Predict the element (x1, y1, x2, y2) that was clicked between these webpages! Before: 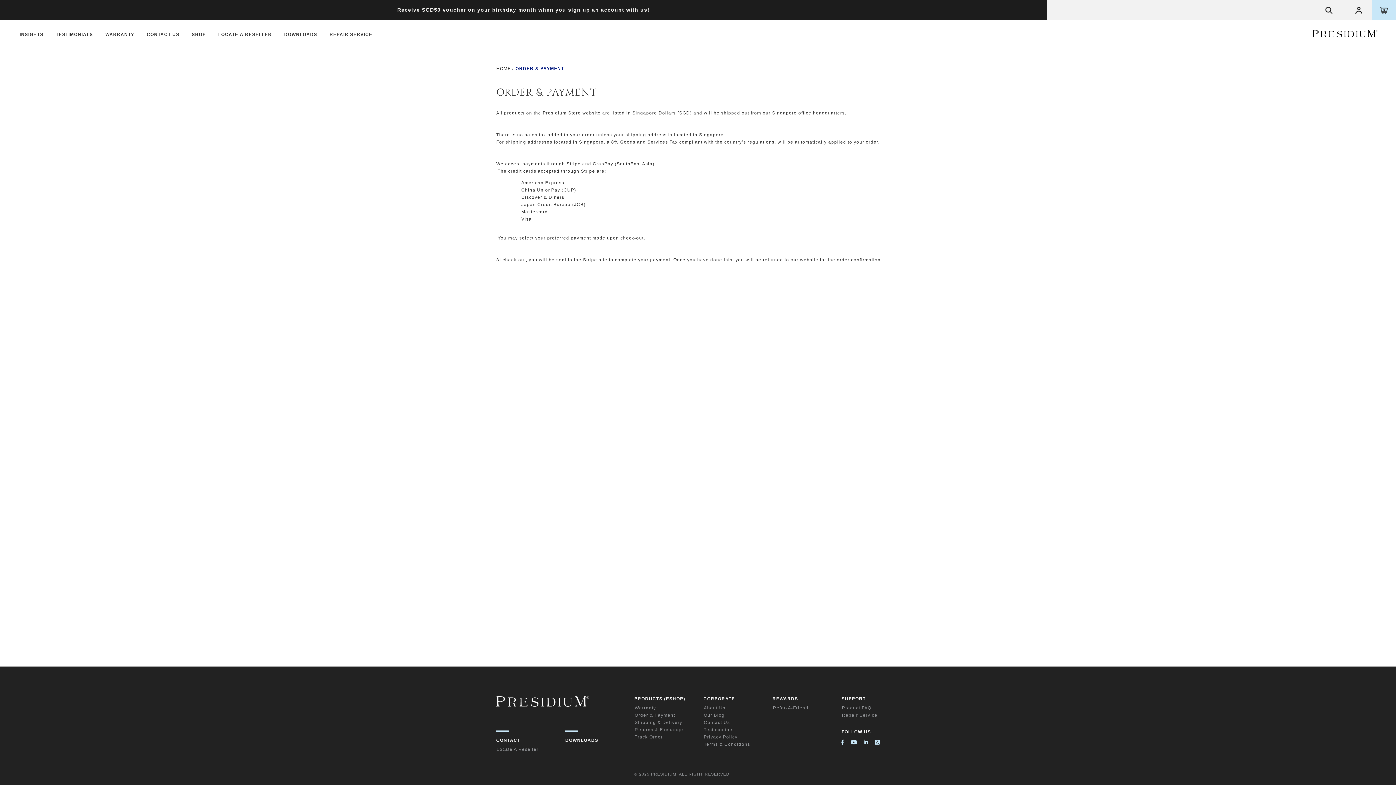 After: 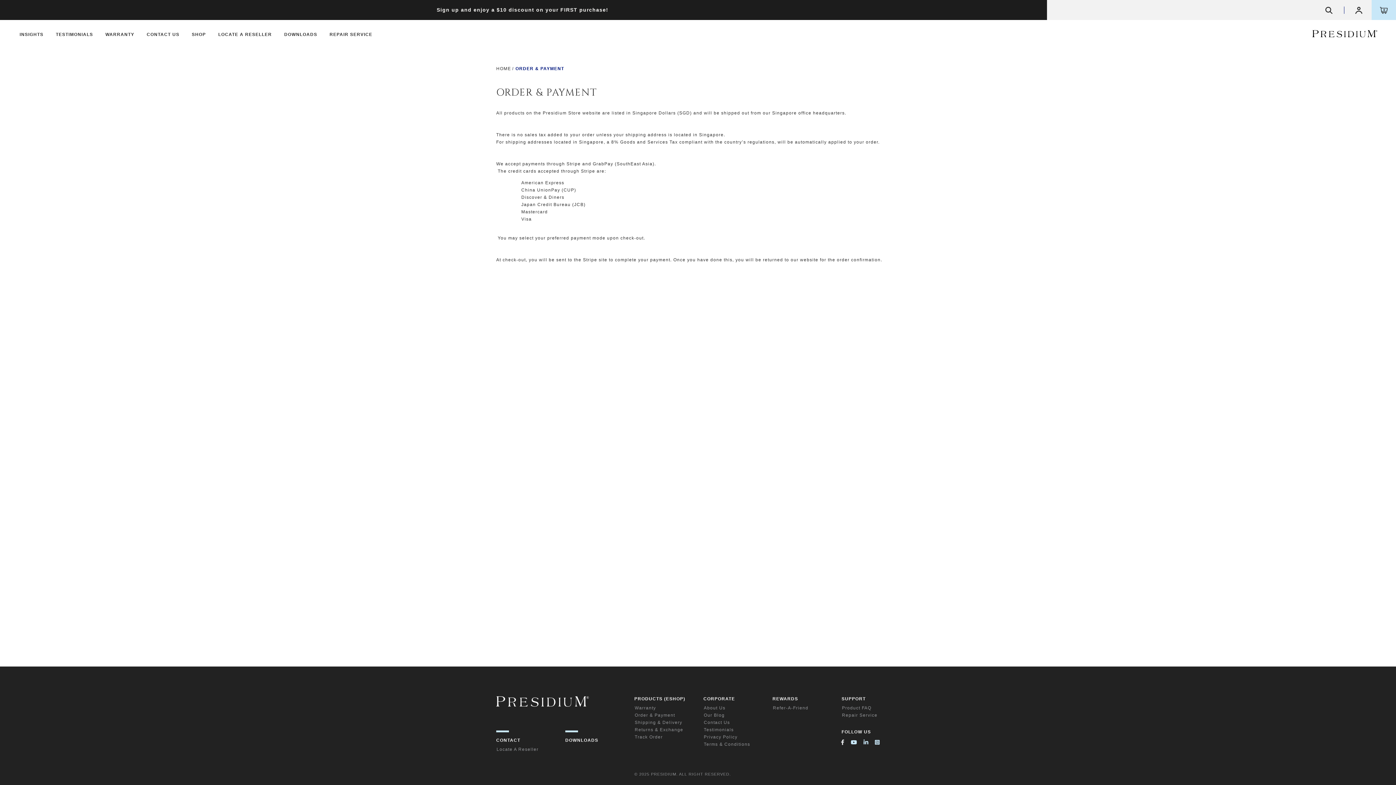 Action: bbox: (841, 739, 844, 746)